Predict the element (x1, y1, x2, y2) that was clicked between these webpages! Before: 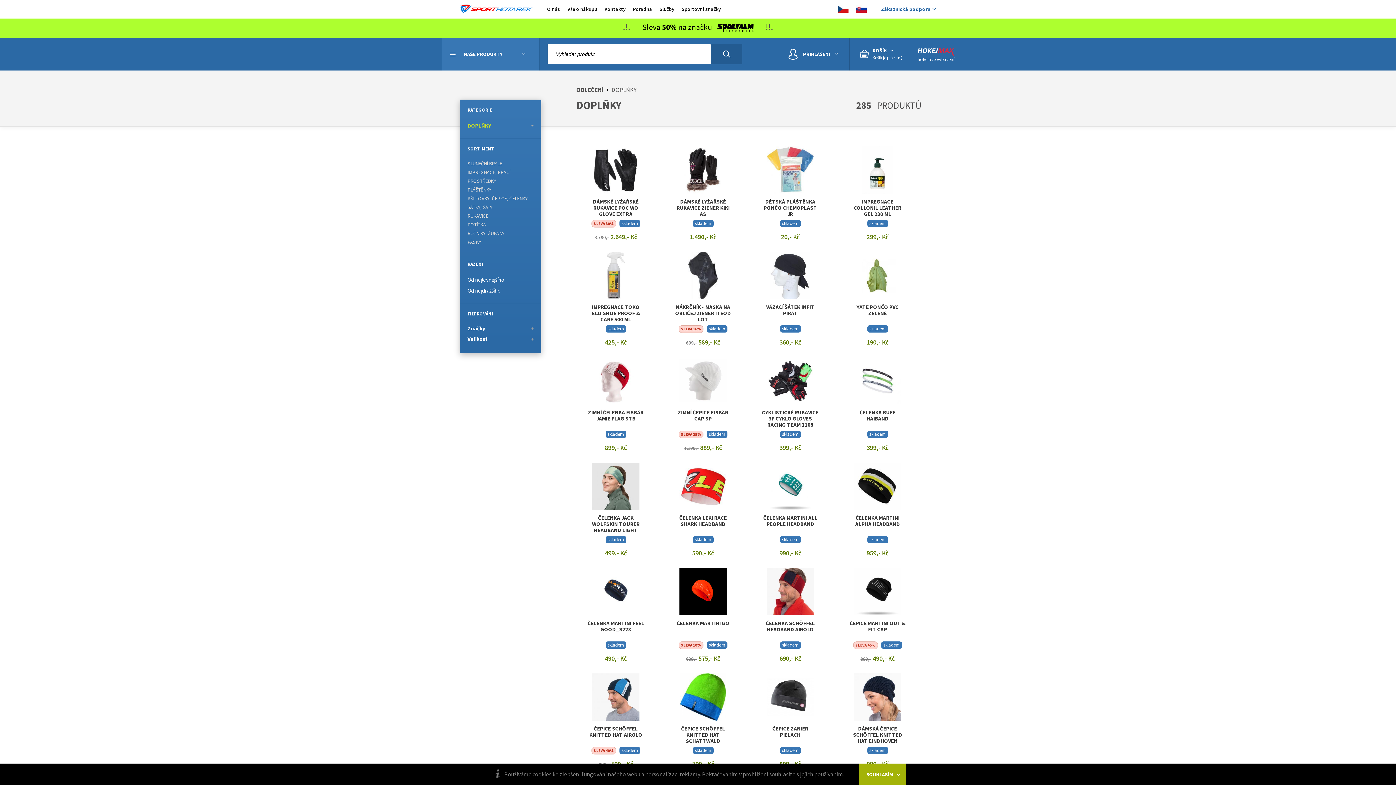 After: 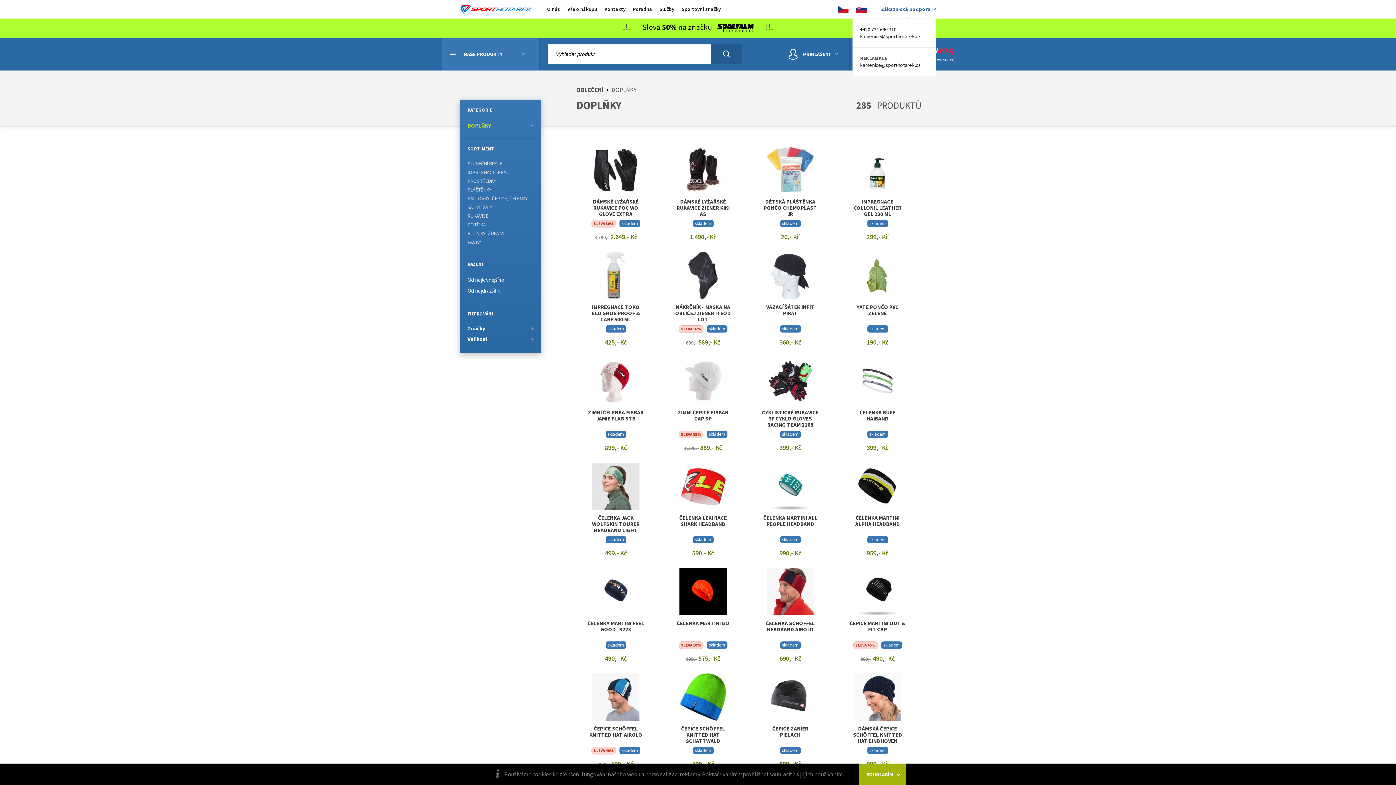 Action: label: Zákaznická podpora  bbox: (881, 5, 936, 12)